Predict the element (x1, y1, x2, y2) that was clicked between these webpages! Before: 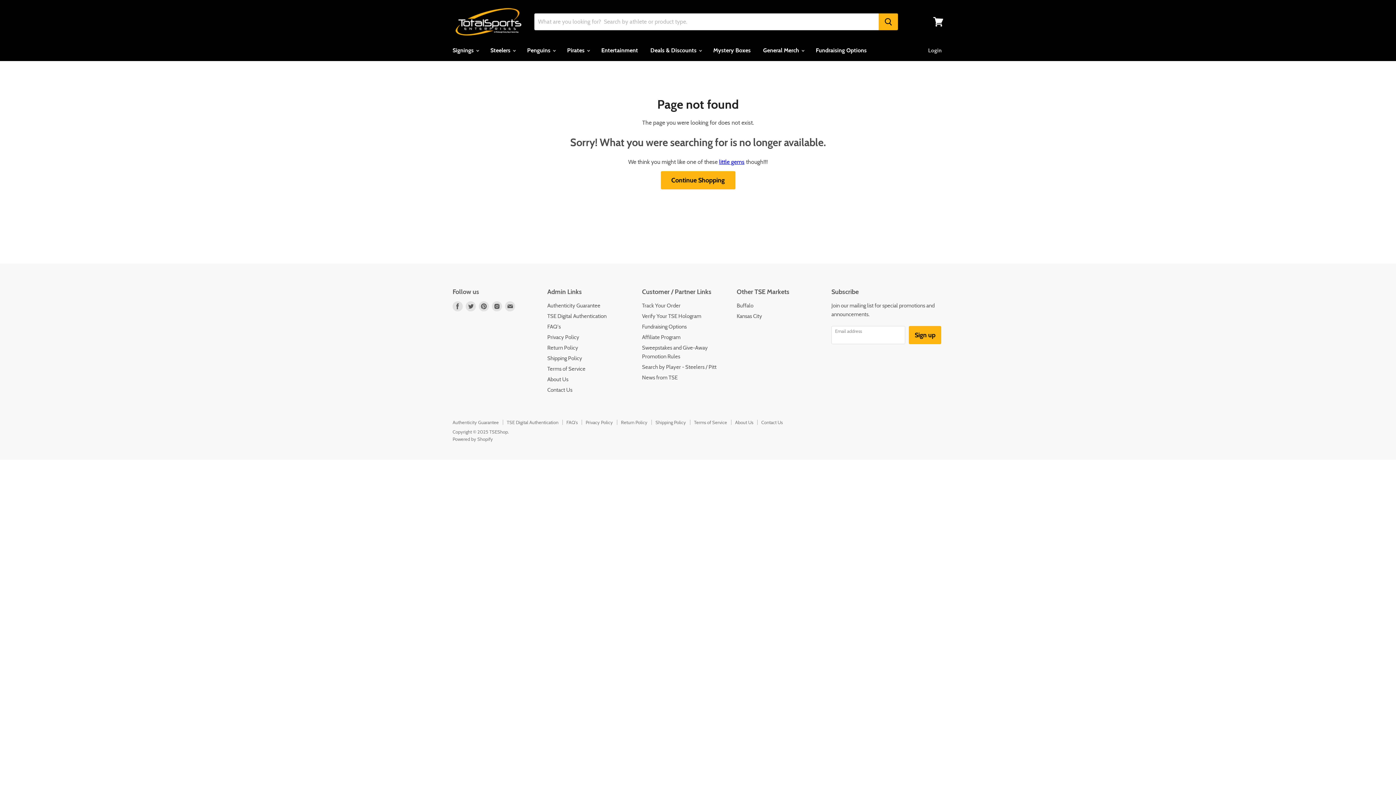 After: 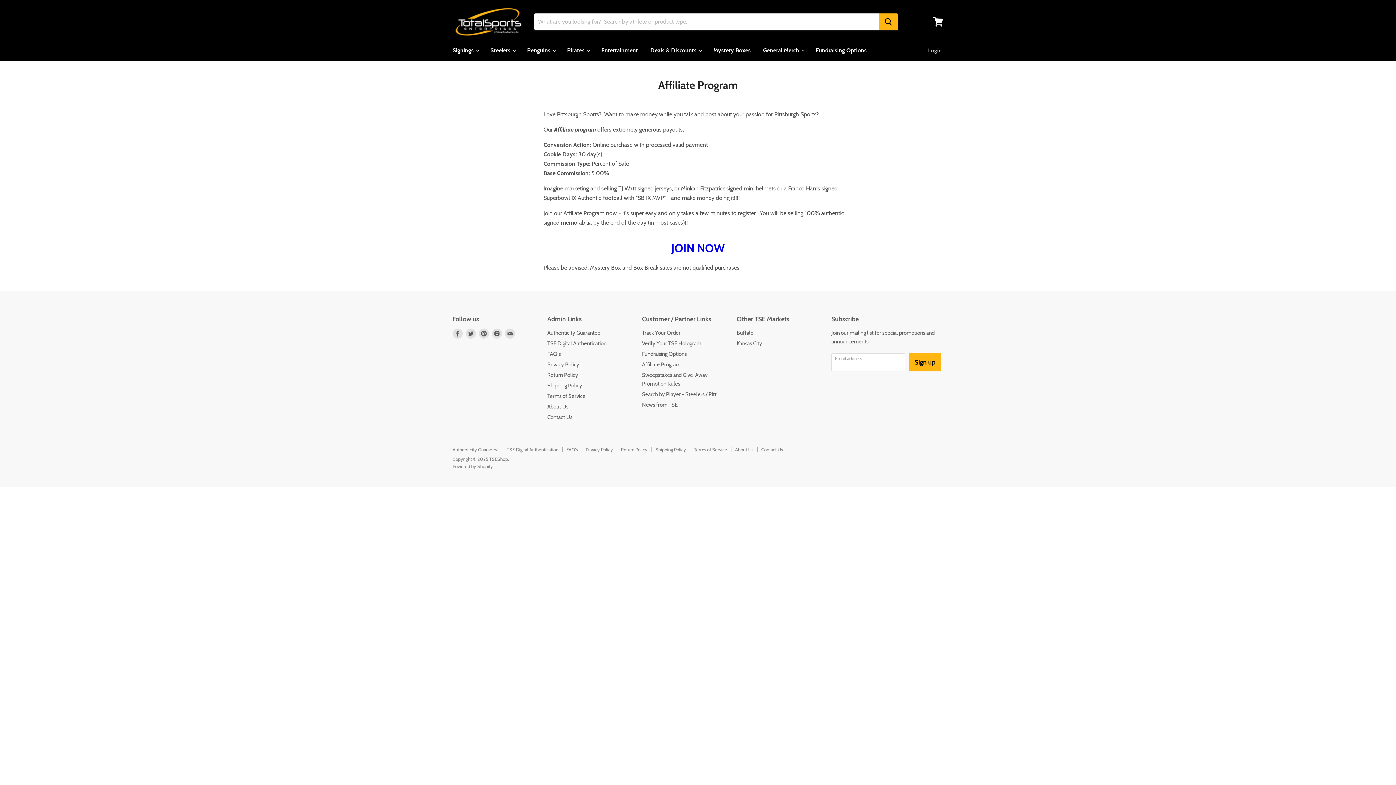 Action: bbox: (642, 334, 680, 340) label: Affiliate Program